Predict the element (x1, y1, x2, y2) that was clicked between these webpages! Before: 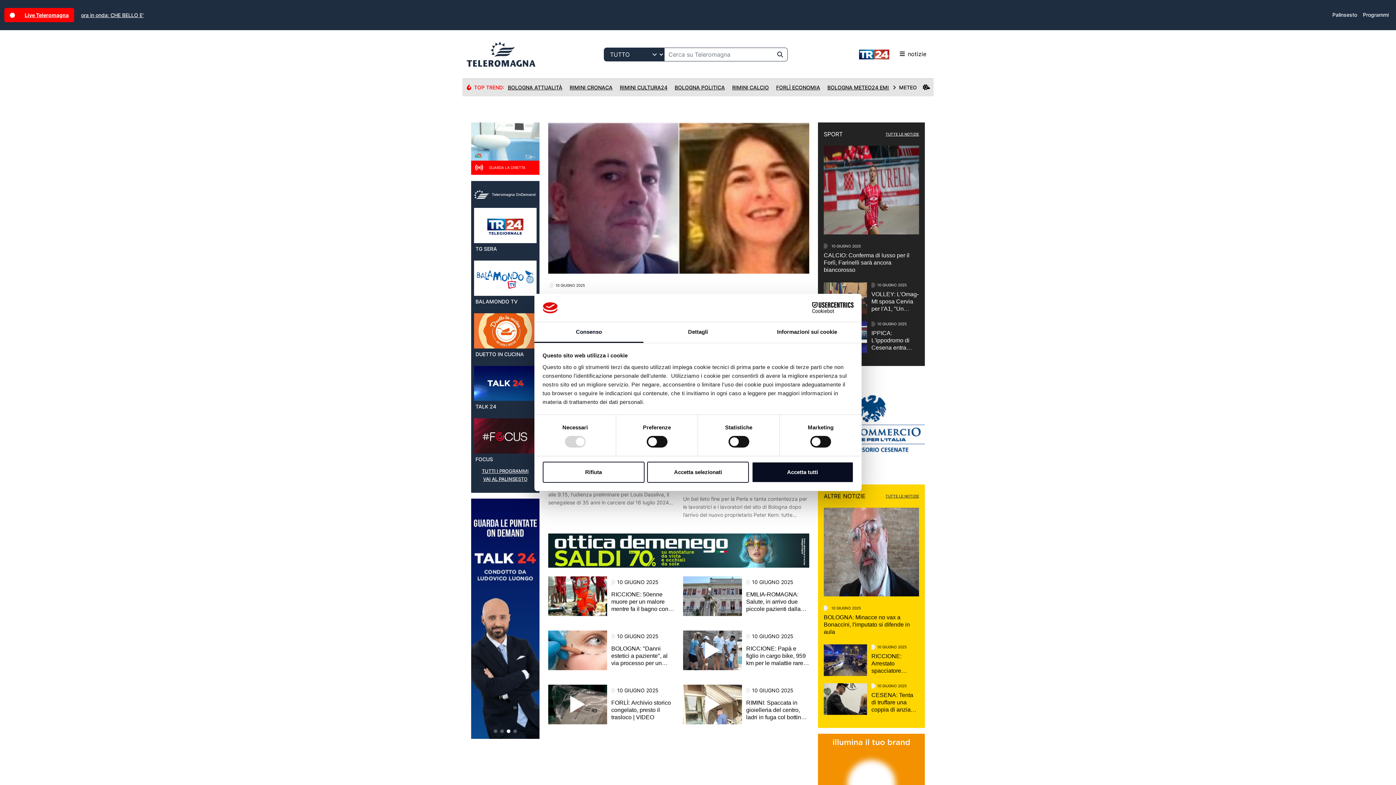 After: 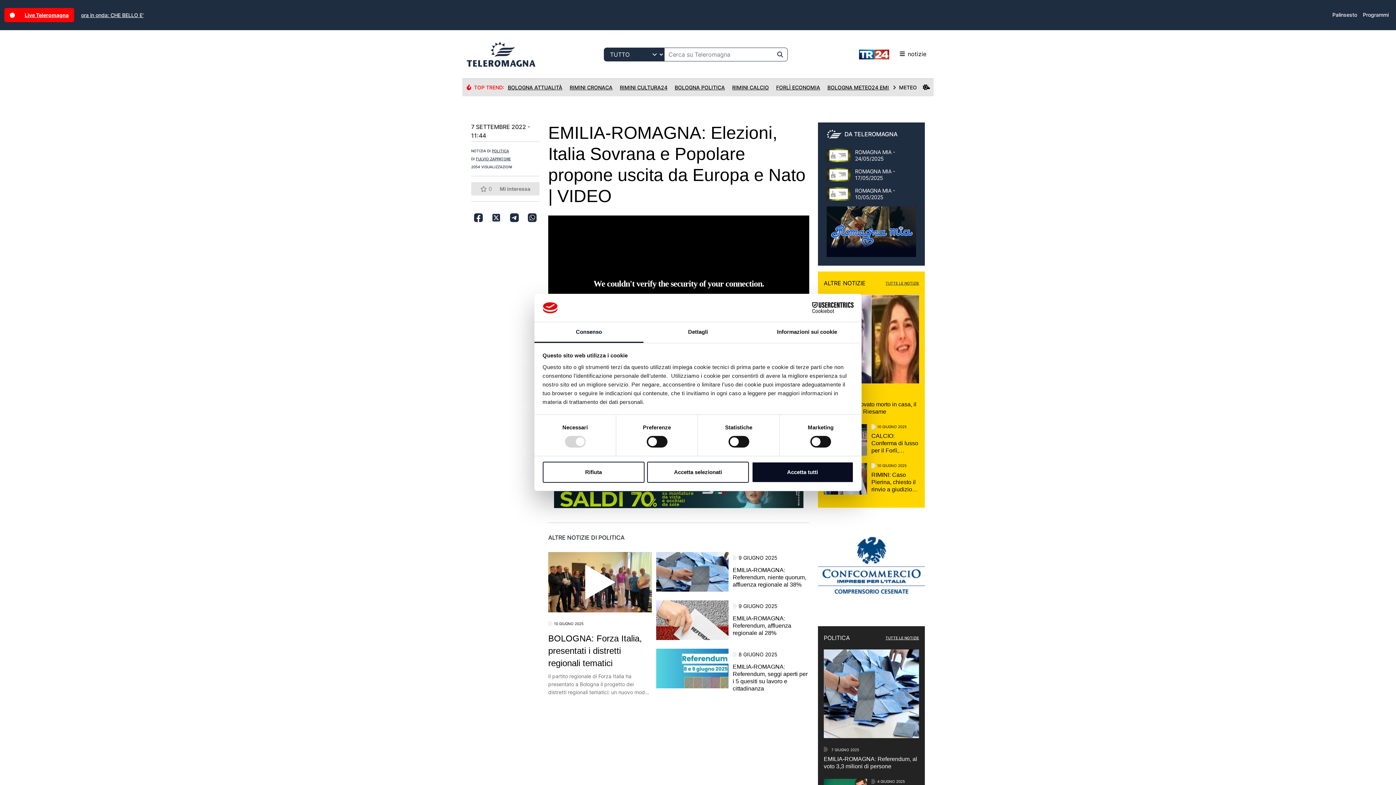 Action: bbox: (671, 78, 728, 96) label: BOLOGNA POLITICA